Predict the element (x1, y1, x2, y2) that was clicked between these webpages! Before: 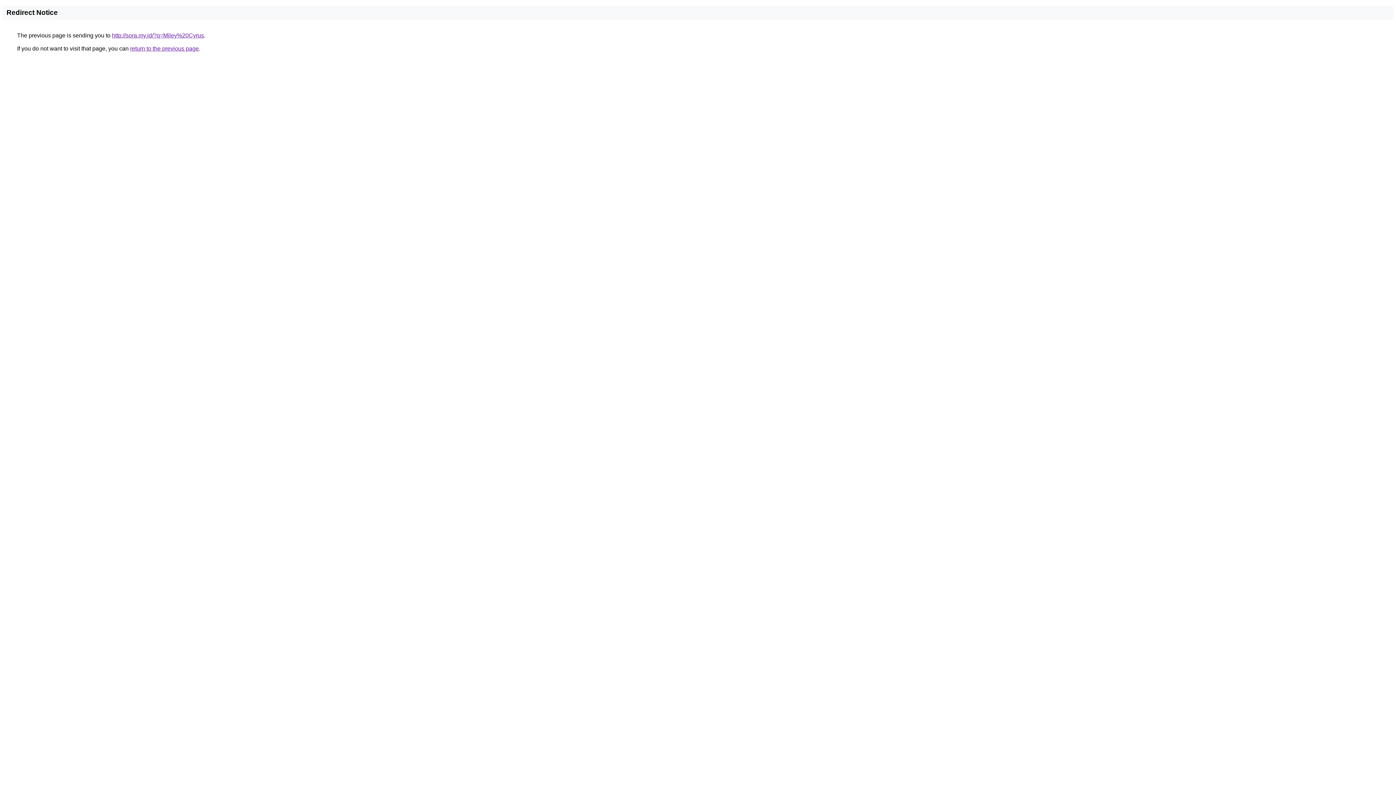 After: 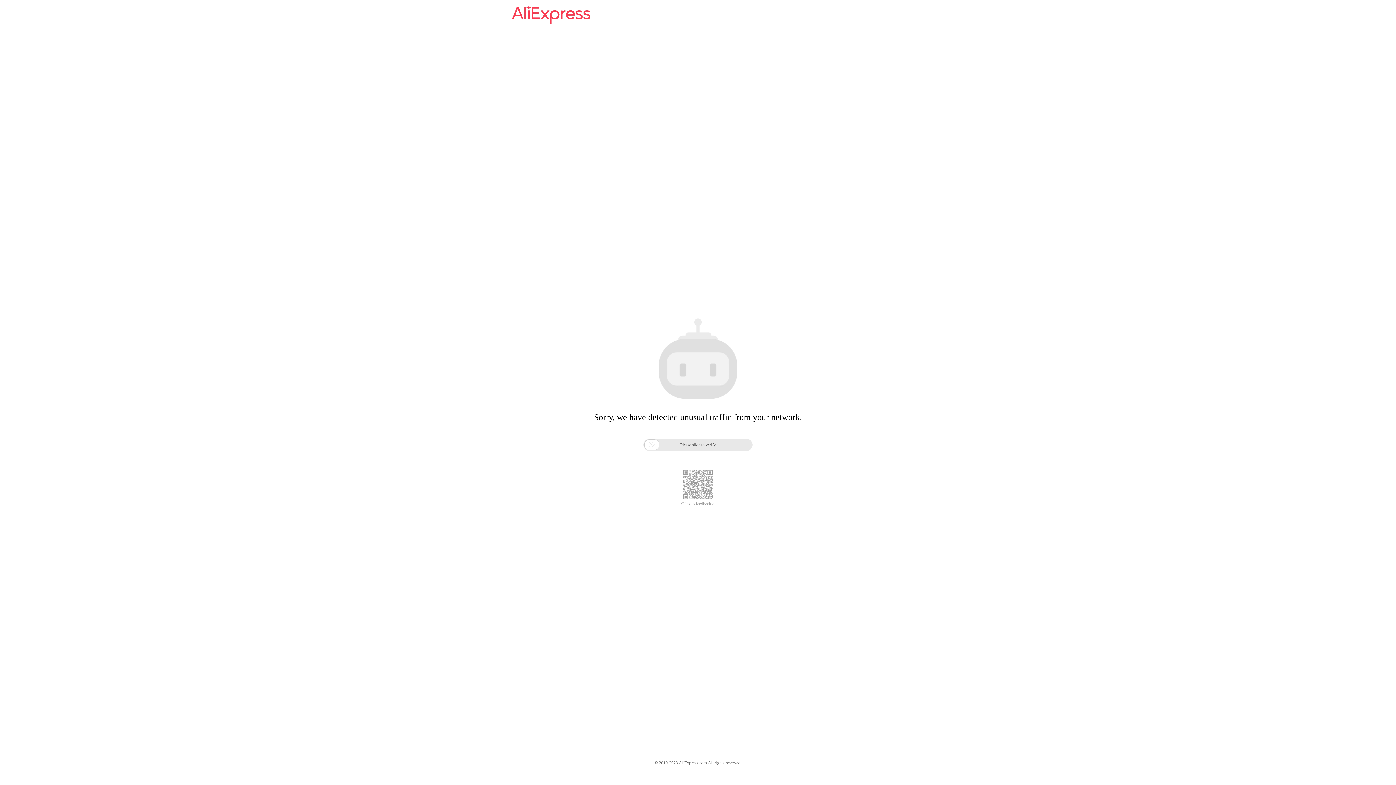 Action: label: http://sora.my.id/?q=Miley%20Cyrus bbox: (112, 32, 204, 38)